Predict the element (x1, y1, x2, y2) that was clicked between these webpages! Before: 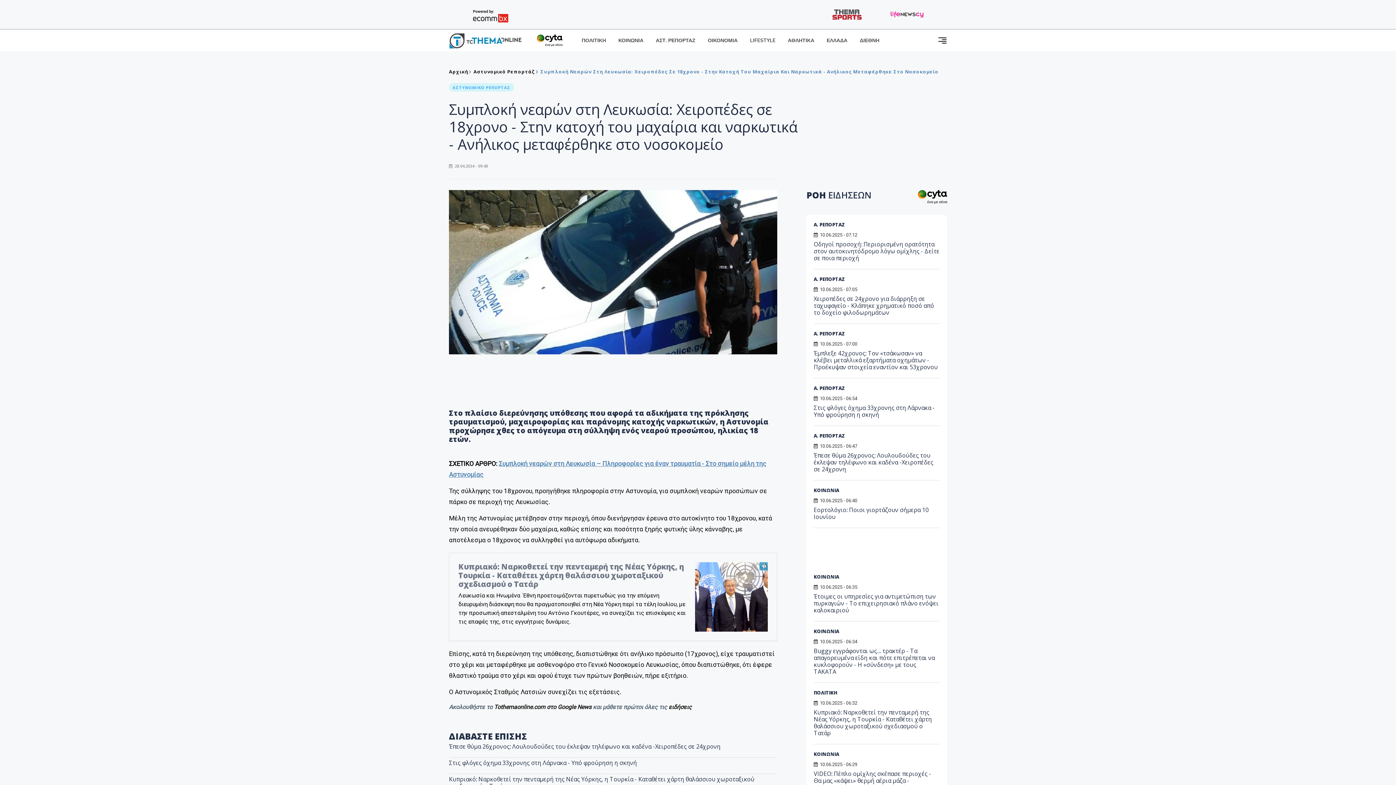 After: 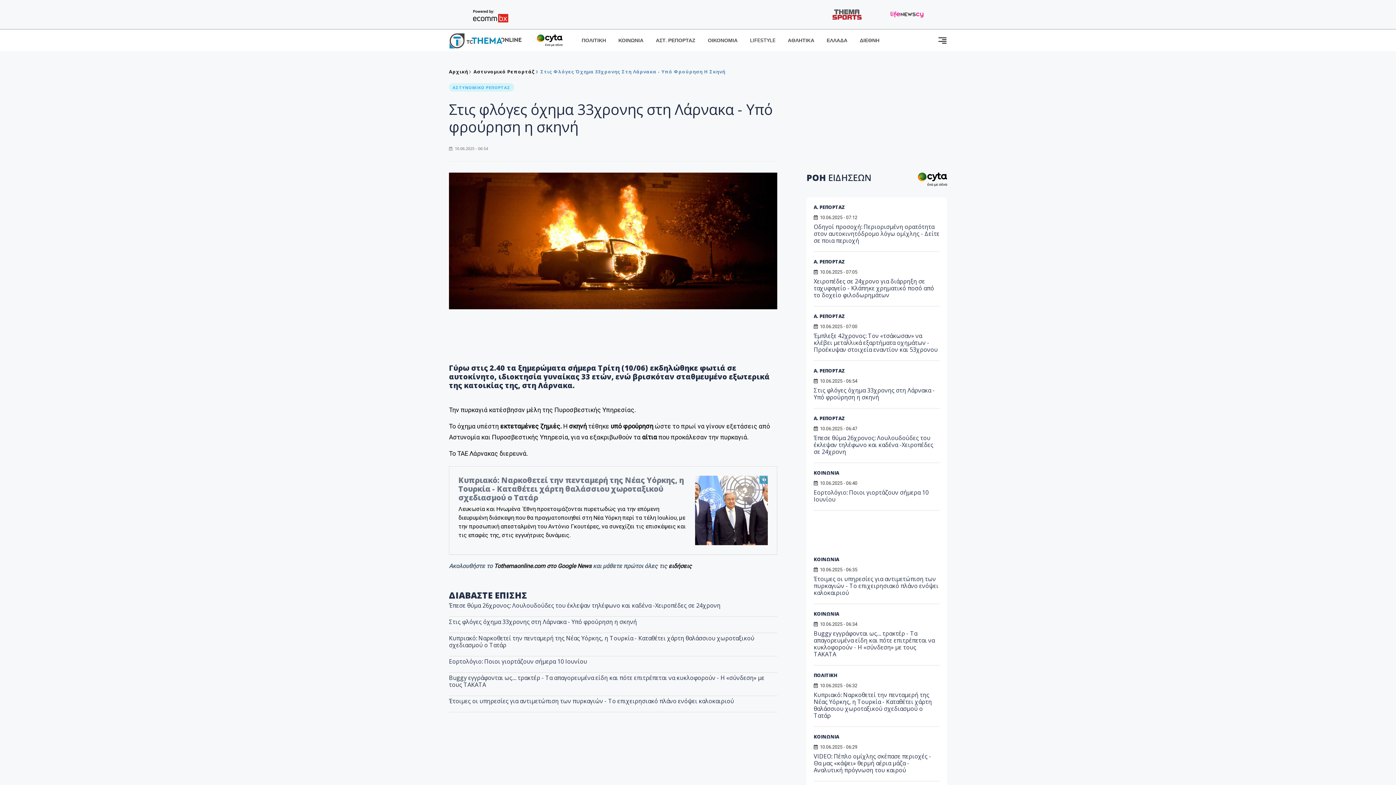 Action: bbox: (449, 759, 637, 767) label: Στις φλόγες όχημα 33χρονης στη Λάρνακα - Υπό φρούρηση η σκηνή